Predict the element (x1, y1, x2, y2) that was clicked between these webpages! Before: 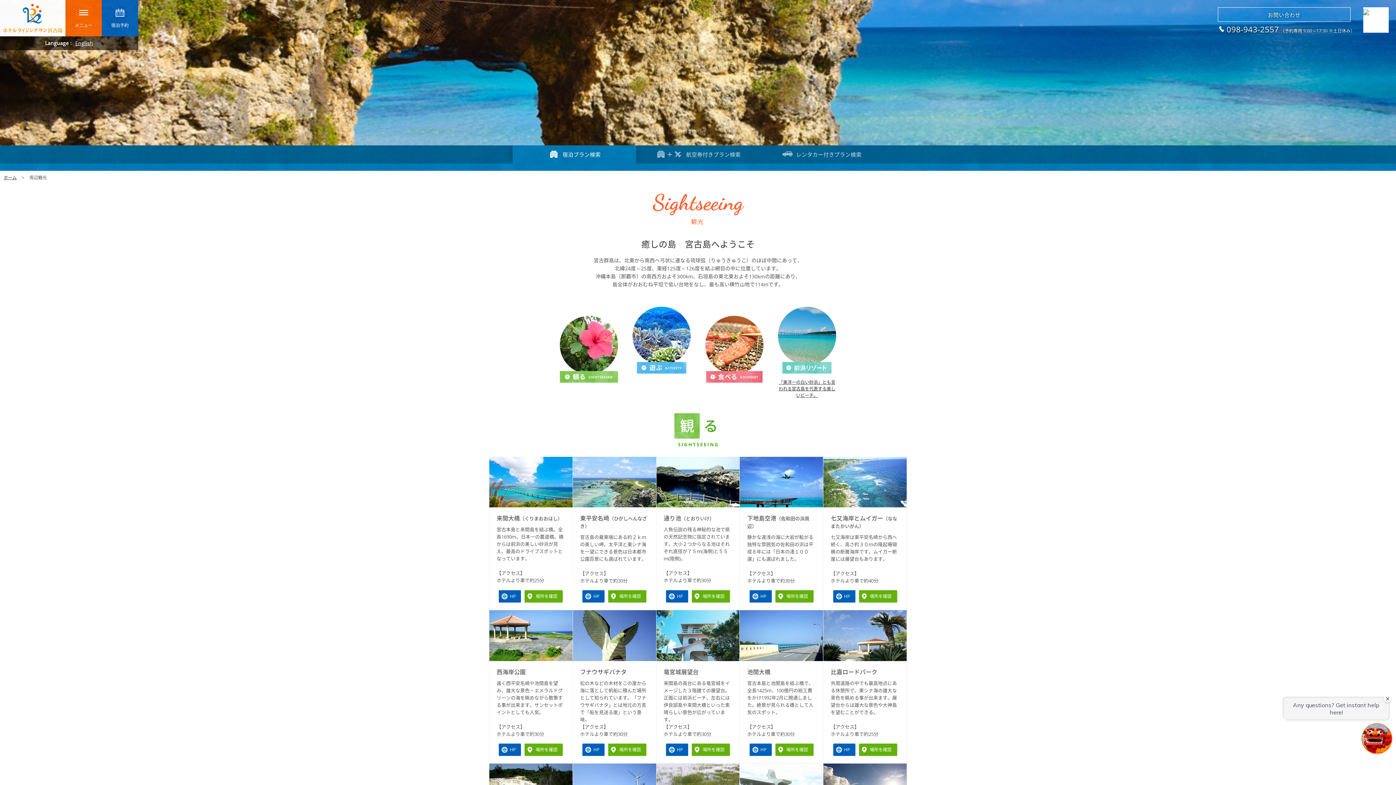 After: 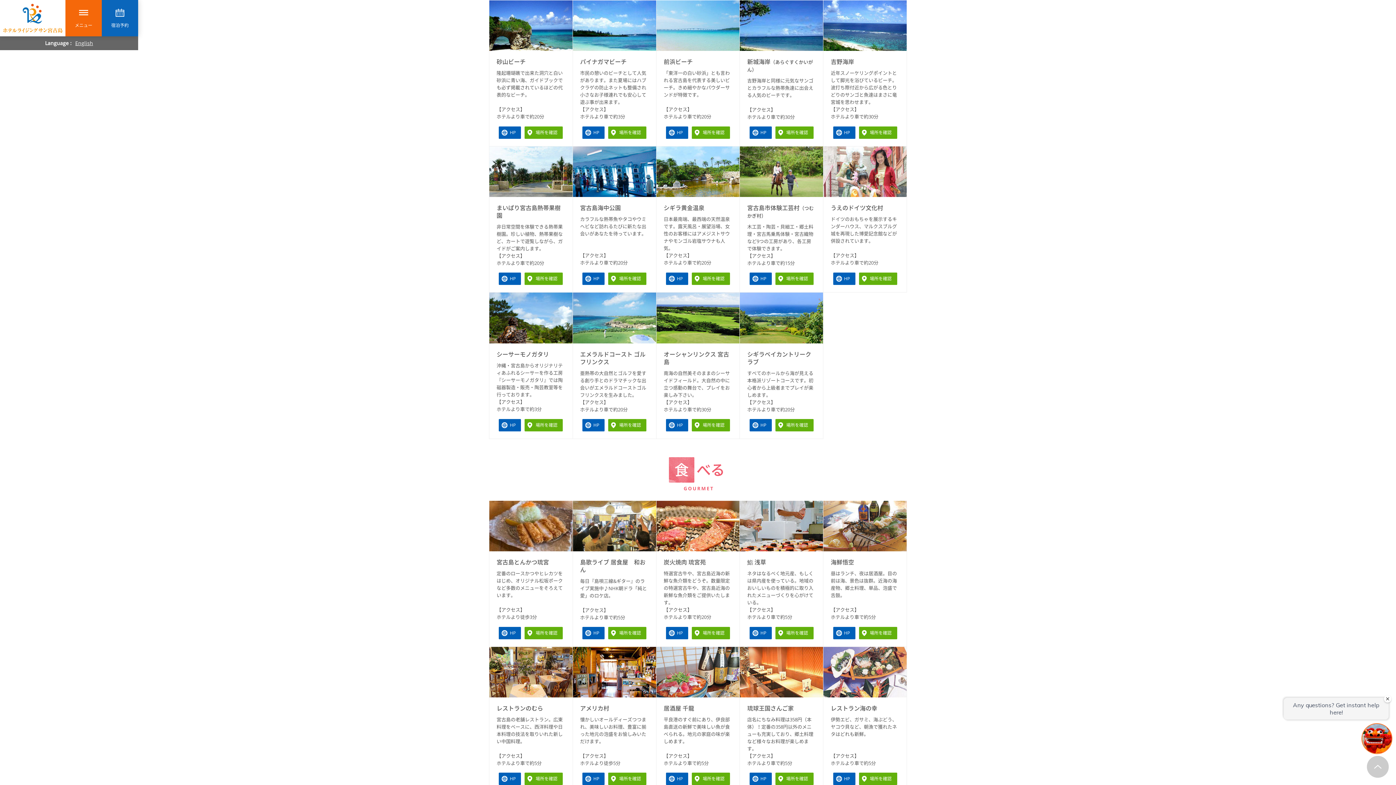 Action: bbox: (778, 366, 836, 373)